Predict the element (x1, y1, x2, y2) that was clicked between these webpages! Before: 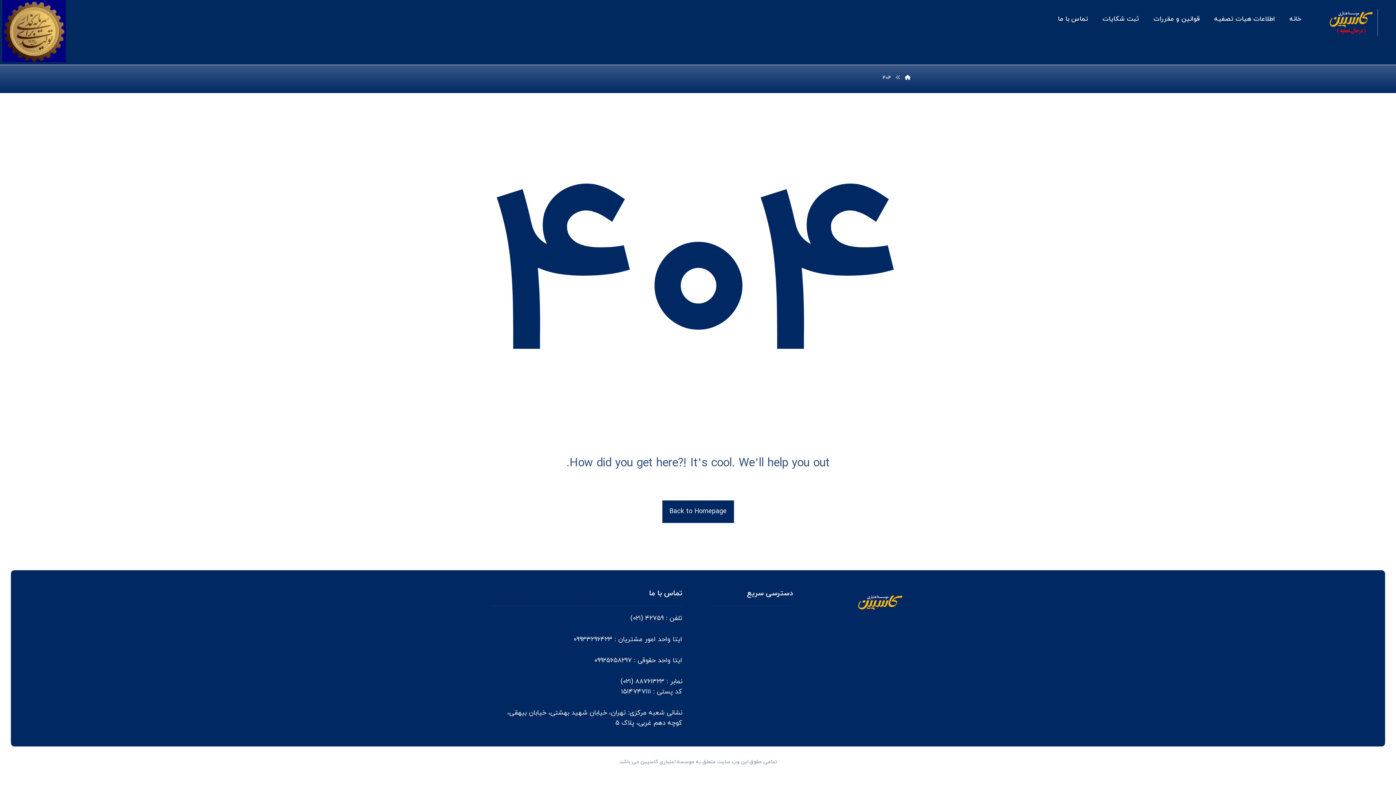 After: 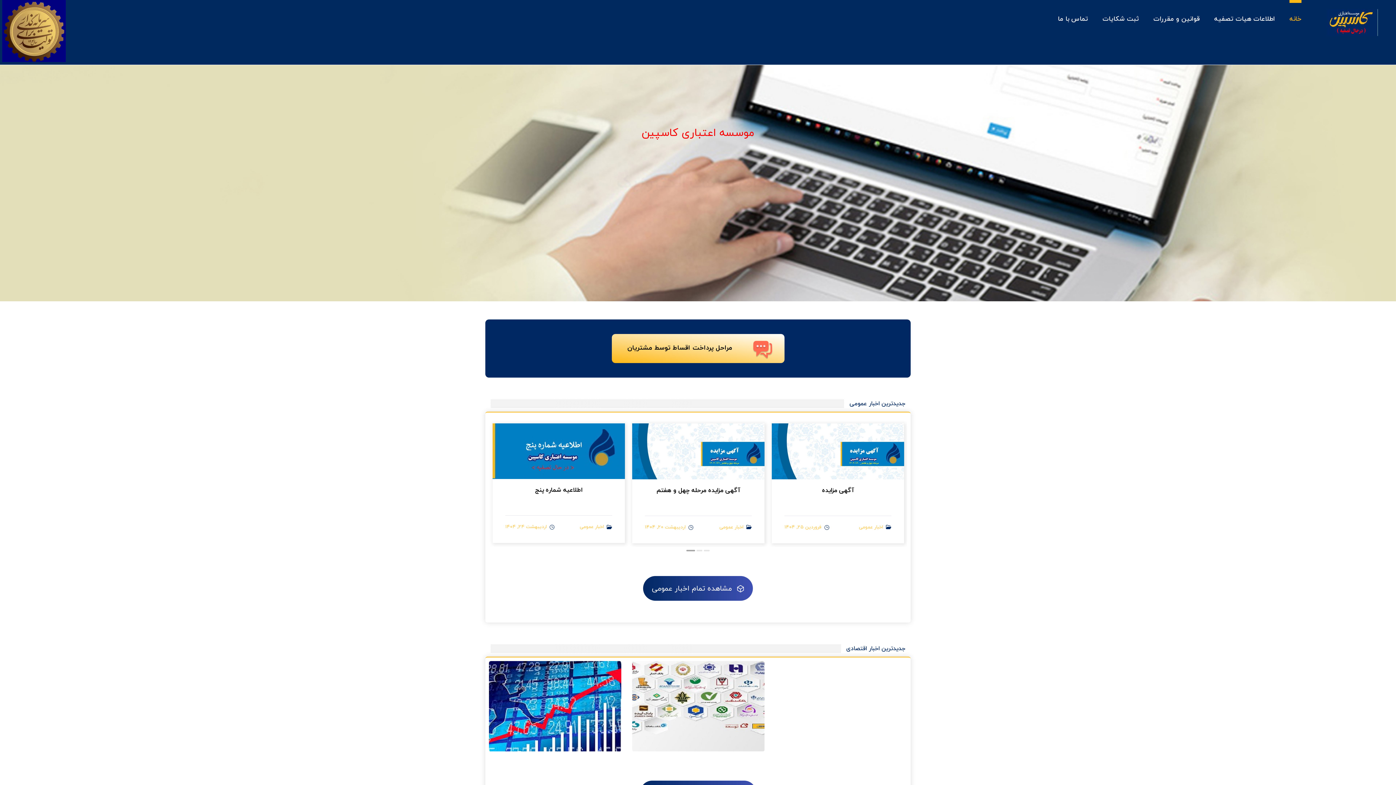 Action: label: Back to Homepage bbox: (662, 500, 734, 523)